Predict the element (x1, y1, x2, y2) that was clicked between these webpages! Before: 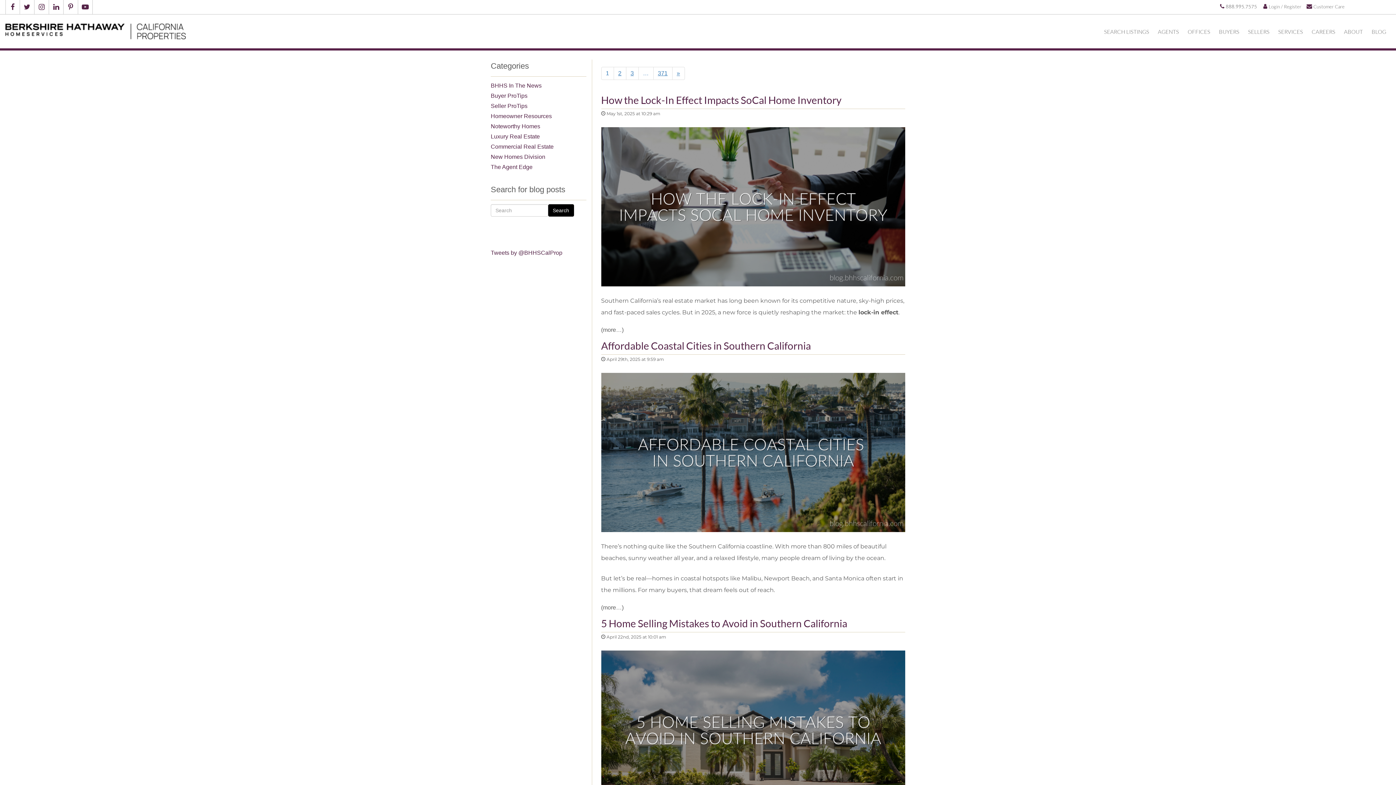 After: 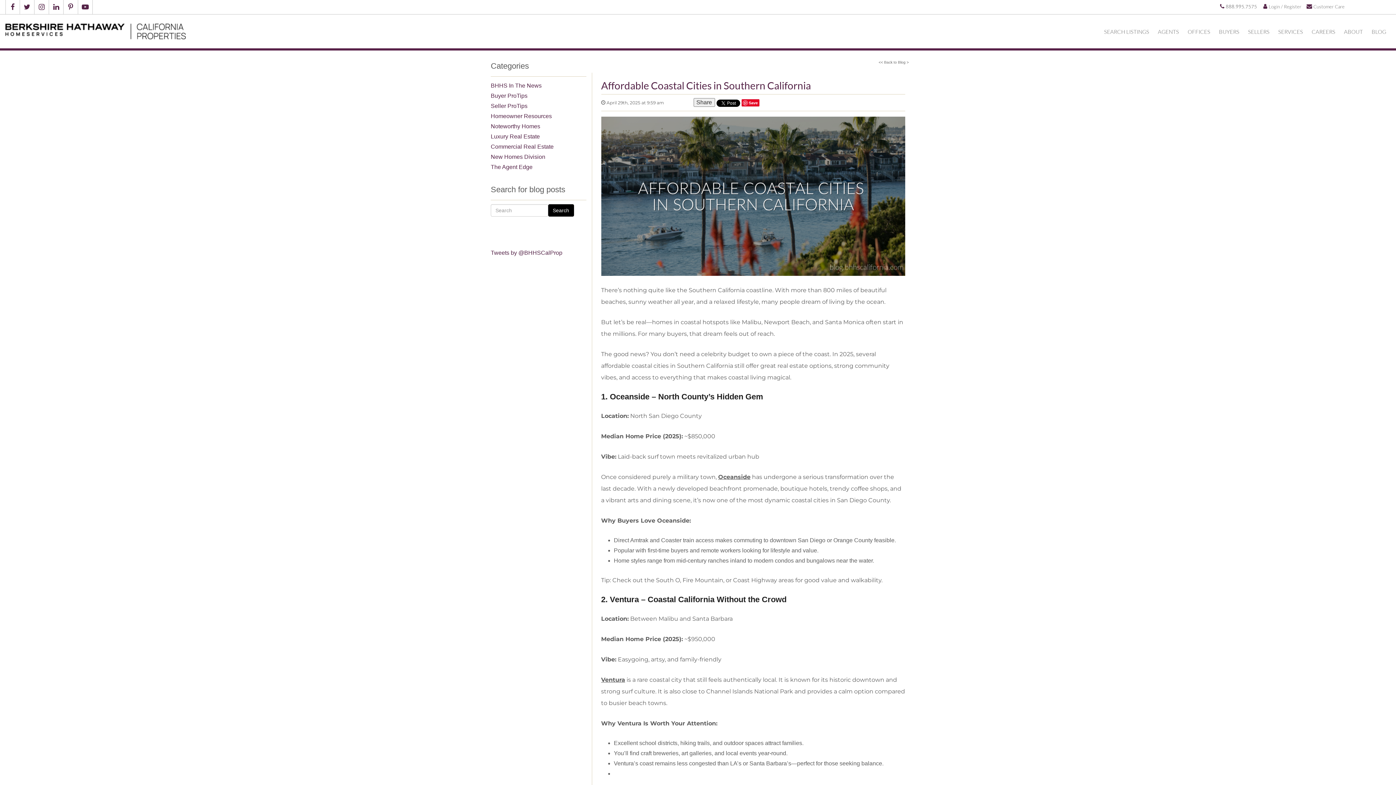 Action: bbox: (601, 339, 811, 352) label: Affordable Coastal Cities in Southern California